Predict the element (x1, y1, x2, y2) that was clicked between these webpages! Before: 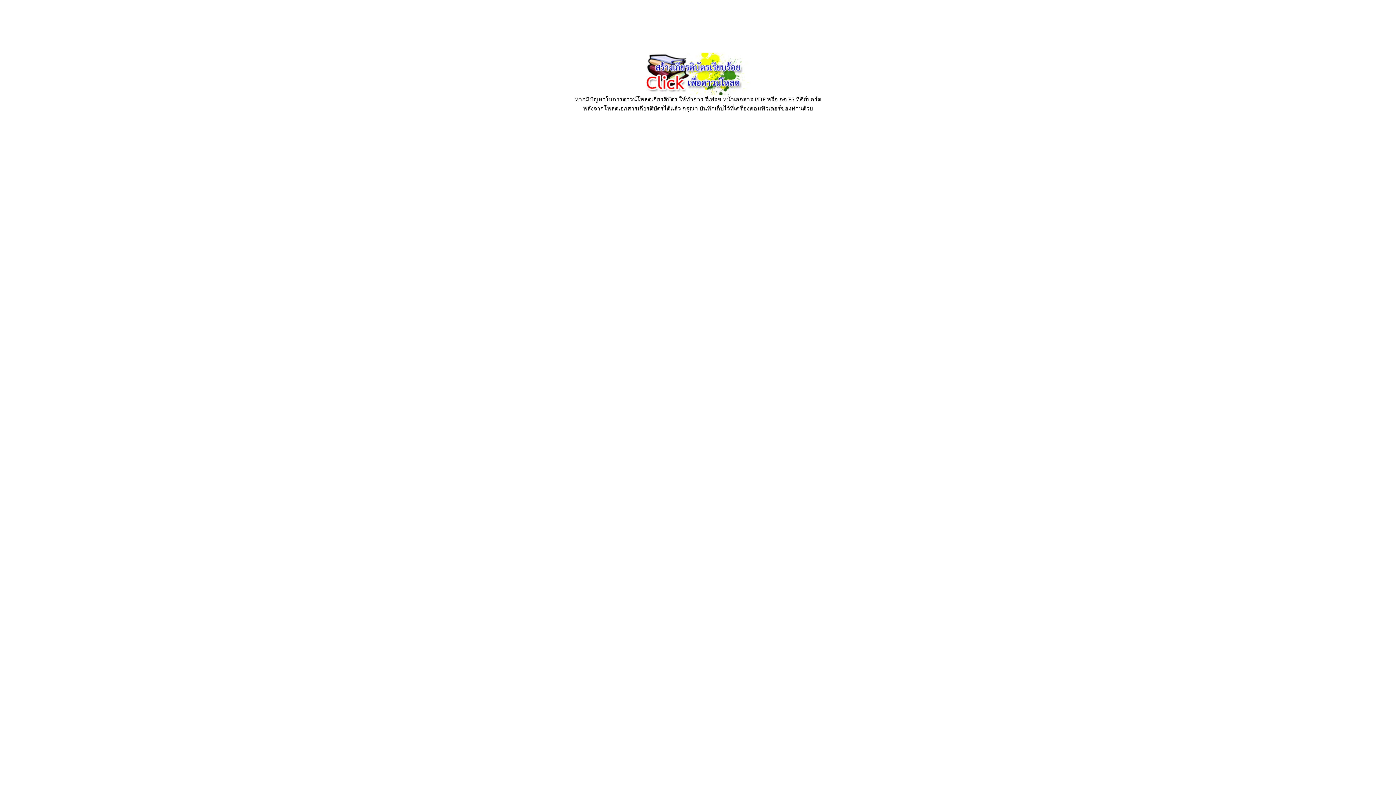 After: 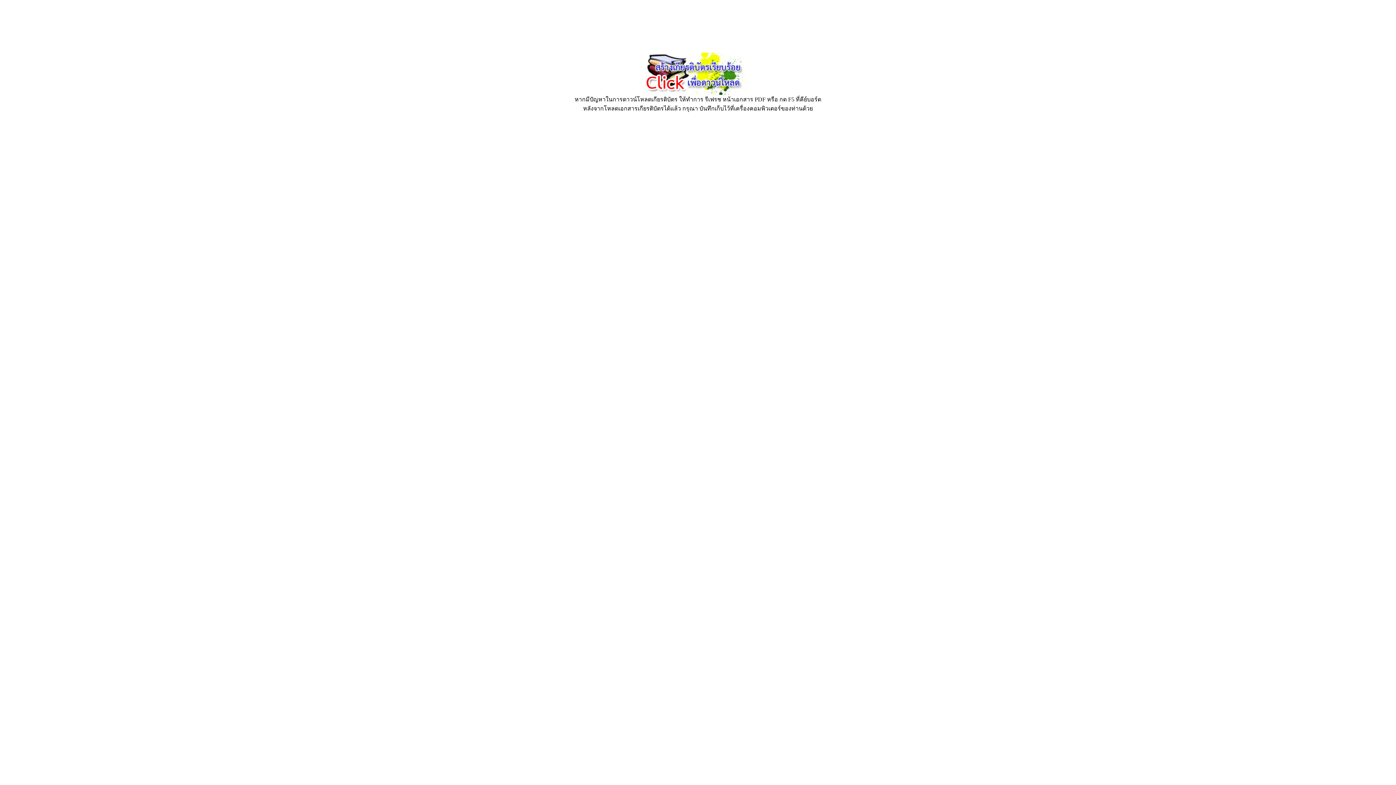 Action: bbox: (643, 89, 752, 96)